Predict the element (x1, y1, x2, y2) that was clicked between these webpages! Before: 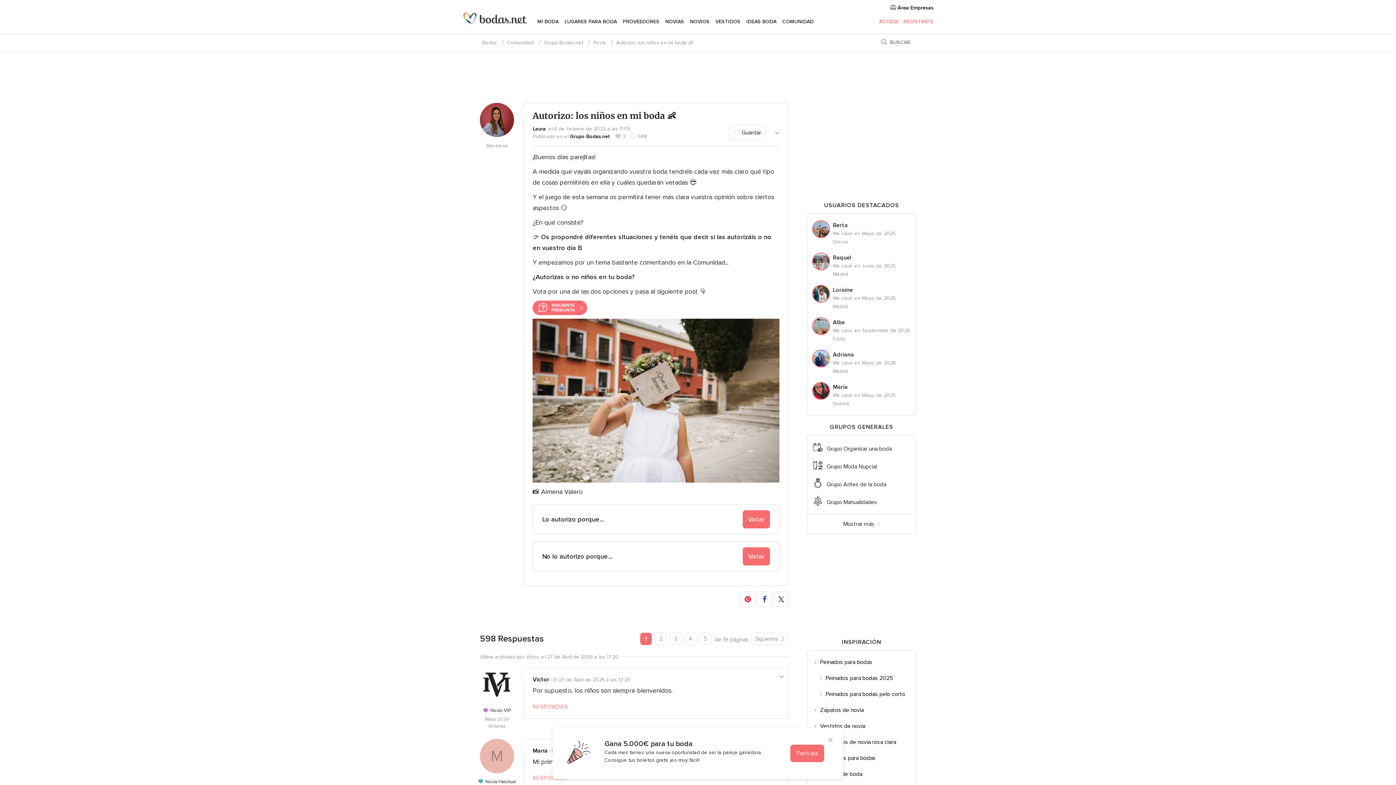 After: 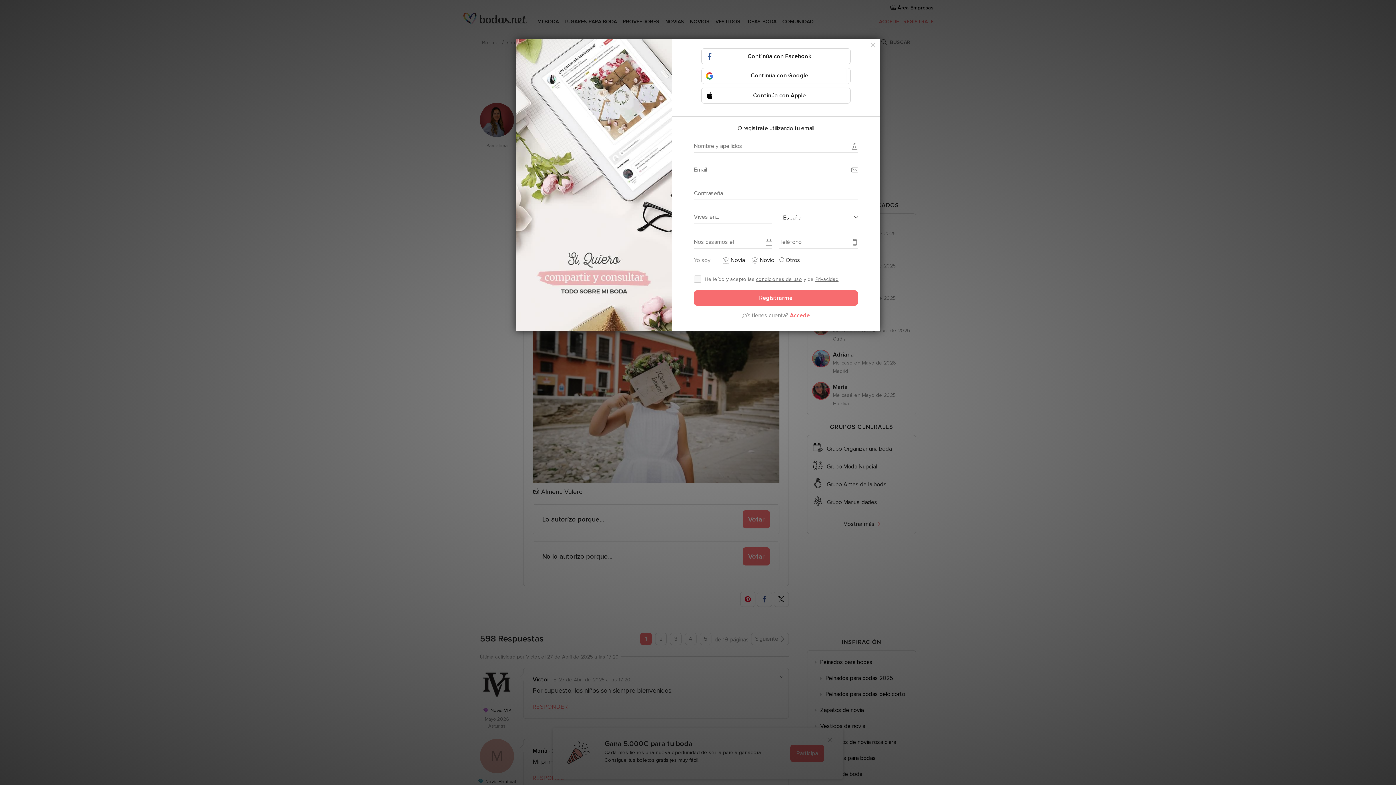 Action: bbox: (742, 547, 770, 565) label: Votar